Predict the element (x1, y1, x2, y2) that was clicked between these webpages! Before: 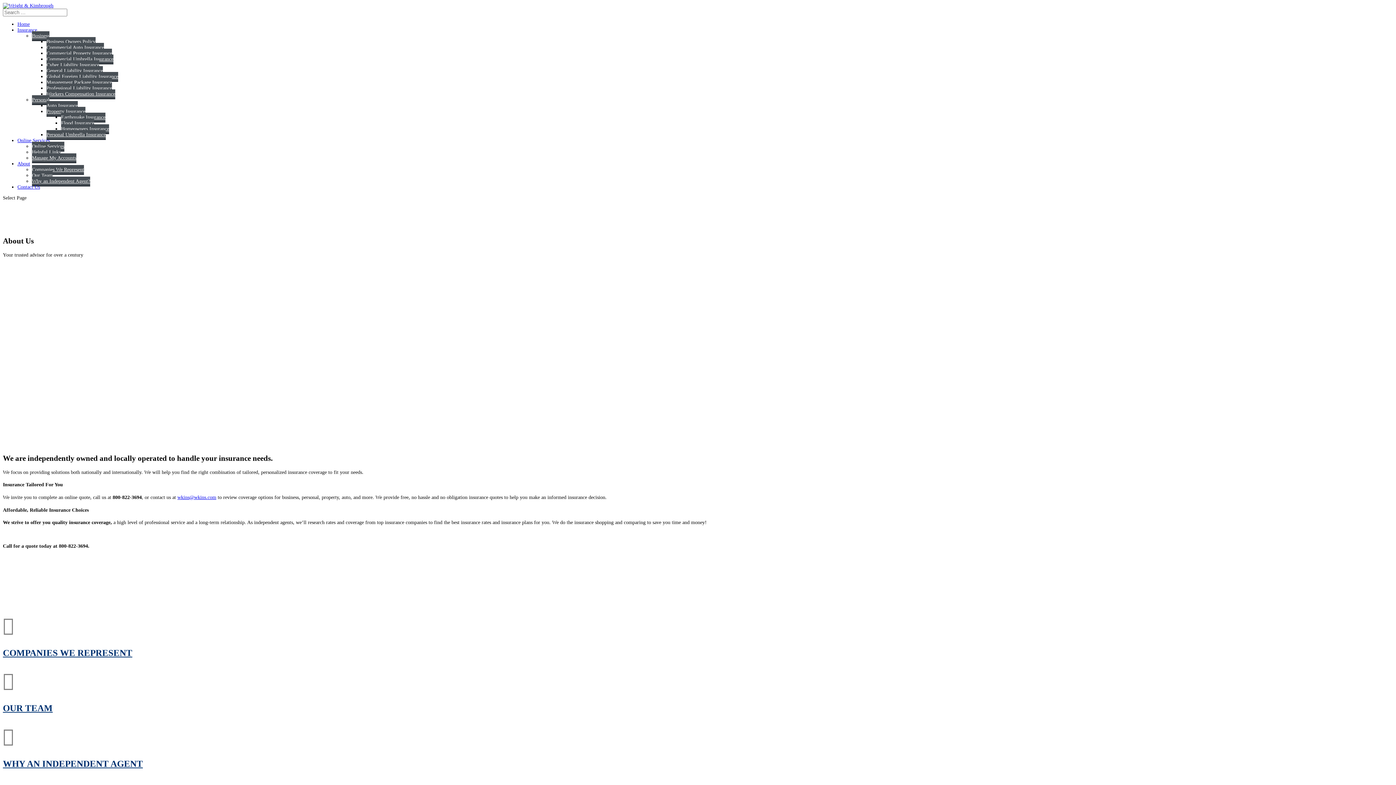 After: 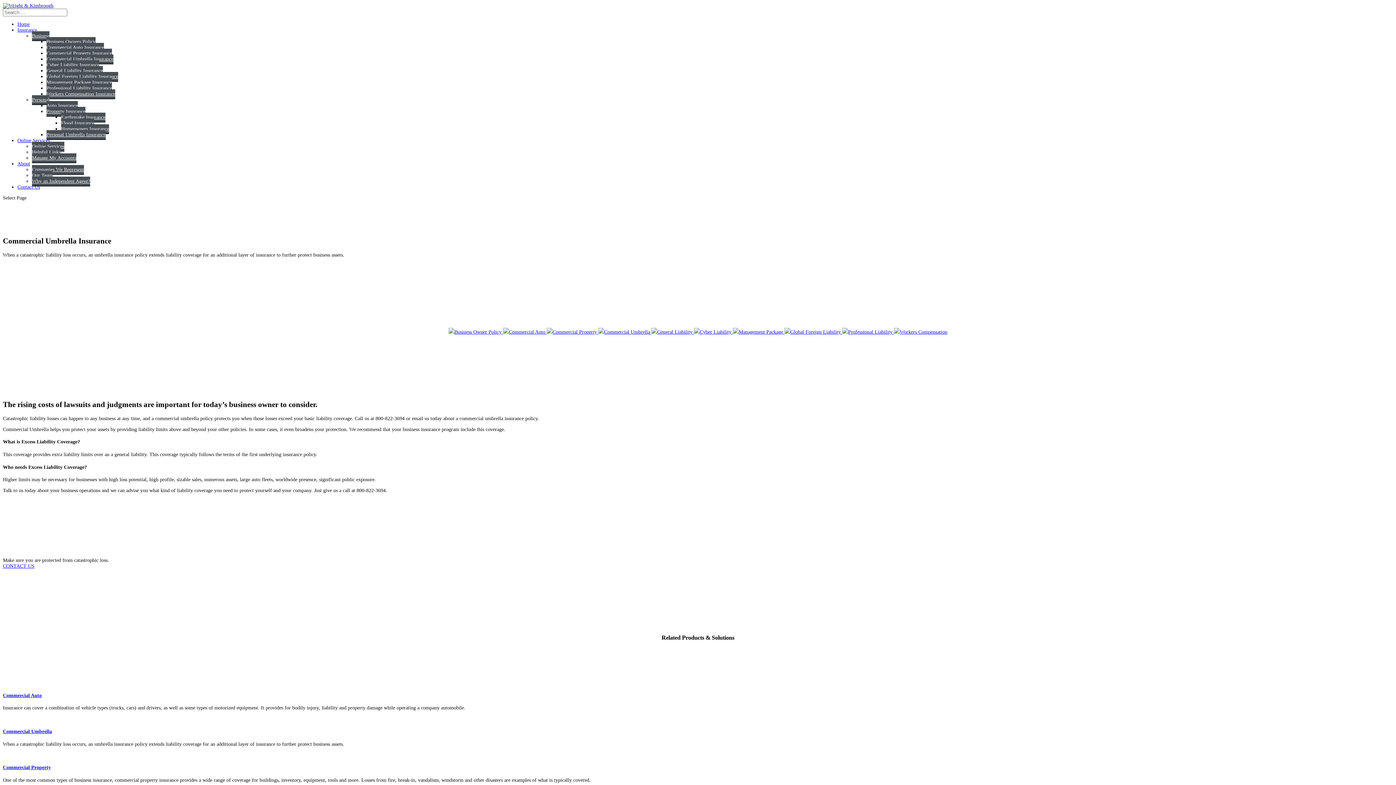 Action: label: Commercial Umbrella Insurance bbox: (46, 54, 113, 64)